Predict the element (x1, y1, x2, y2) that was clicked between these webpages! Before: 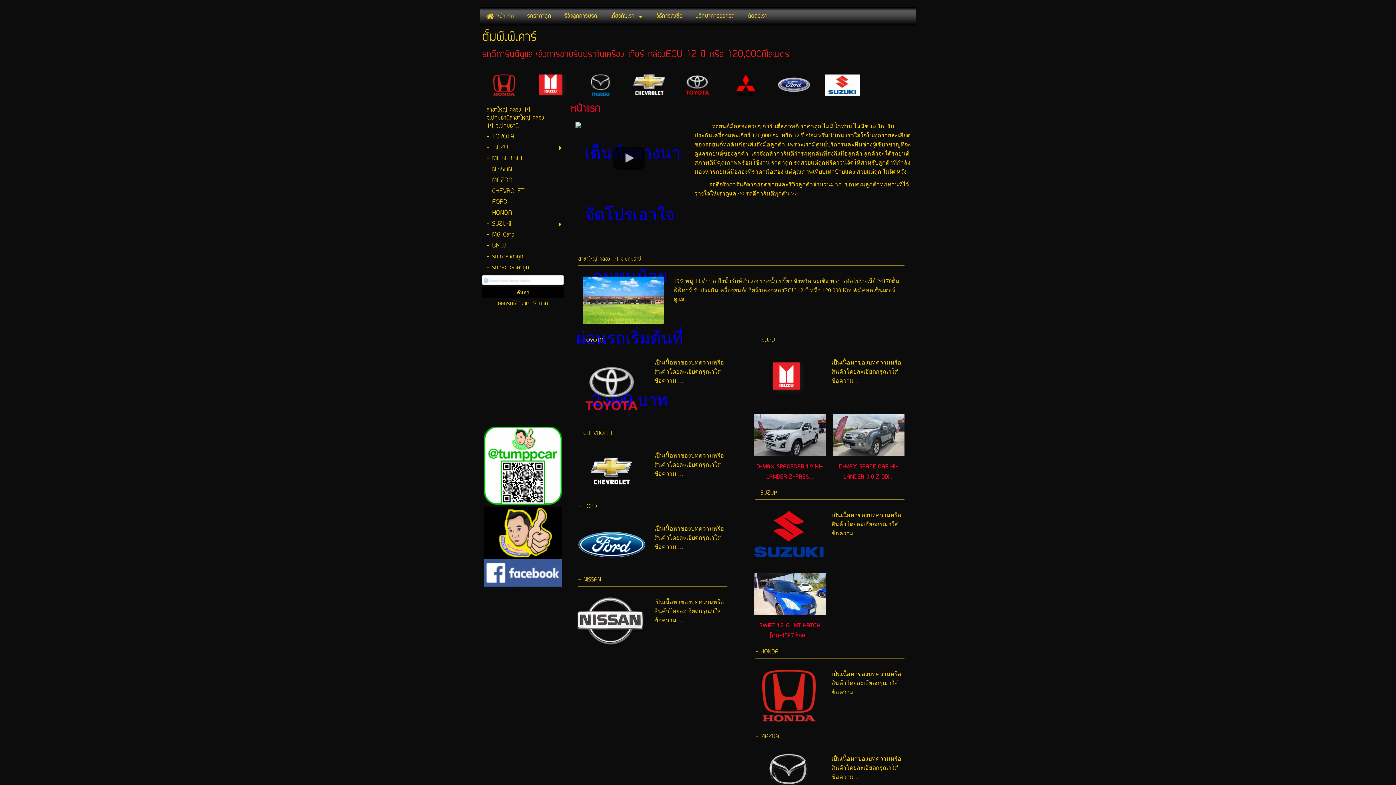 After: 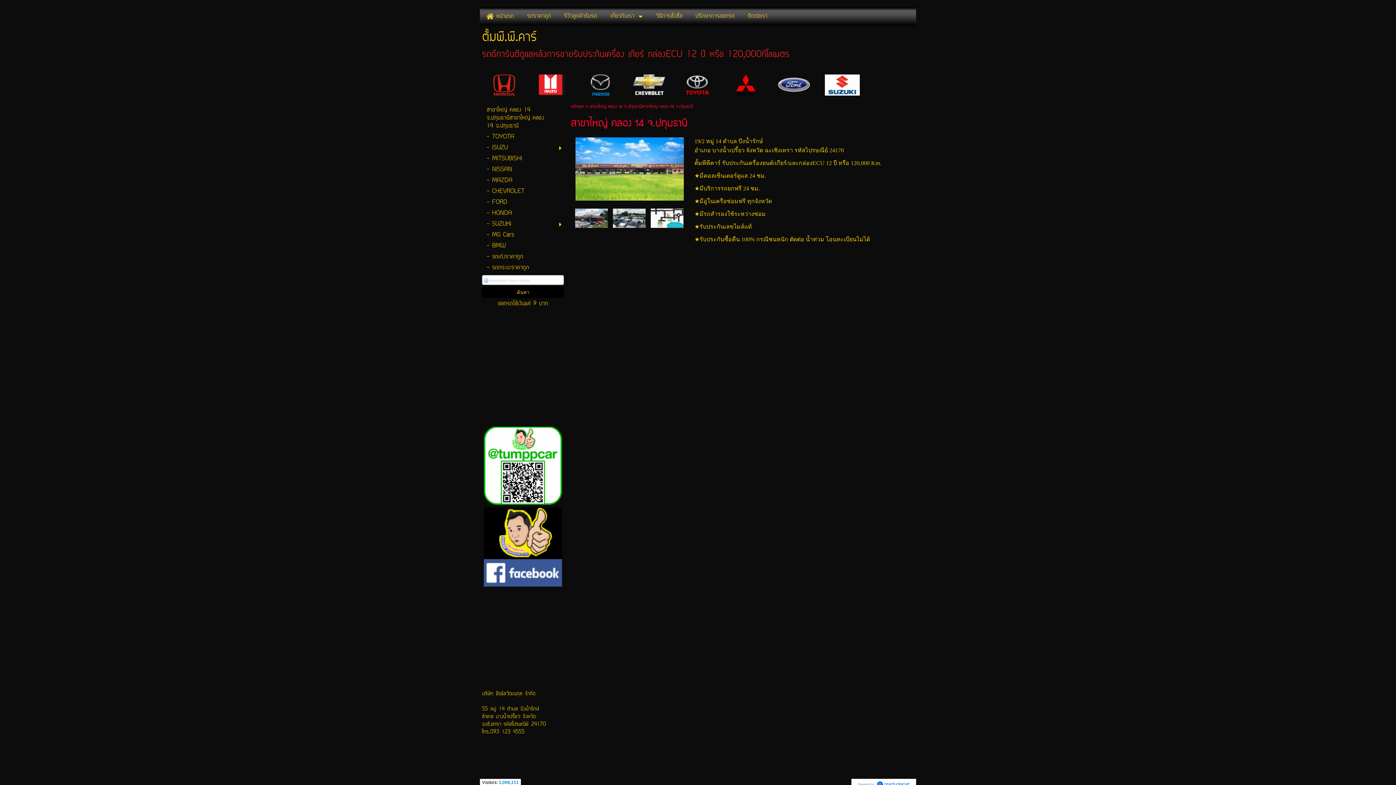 Action: bbox: (583, 295, 664, 303)